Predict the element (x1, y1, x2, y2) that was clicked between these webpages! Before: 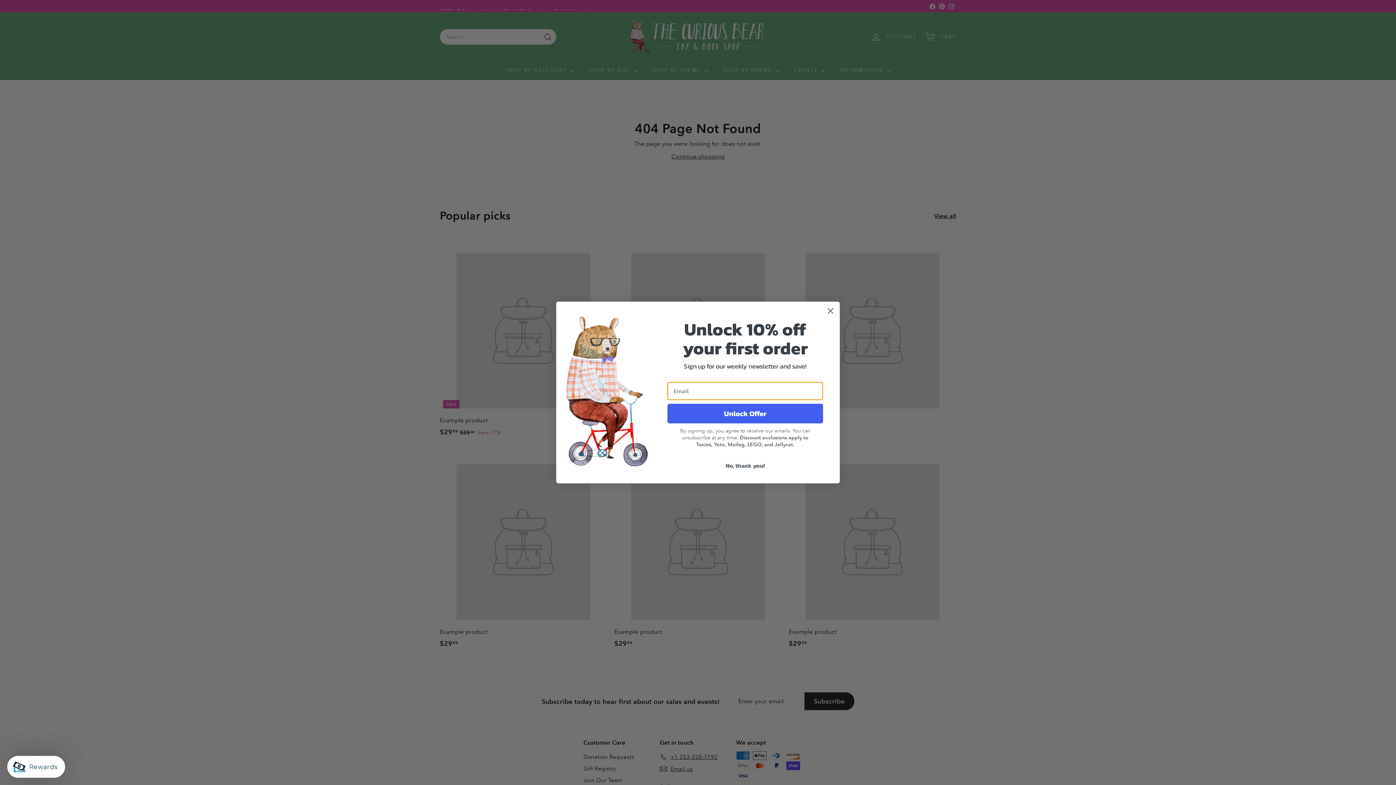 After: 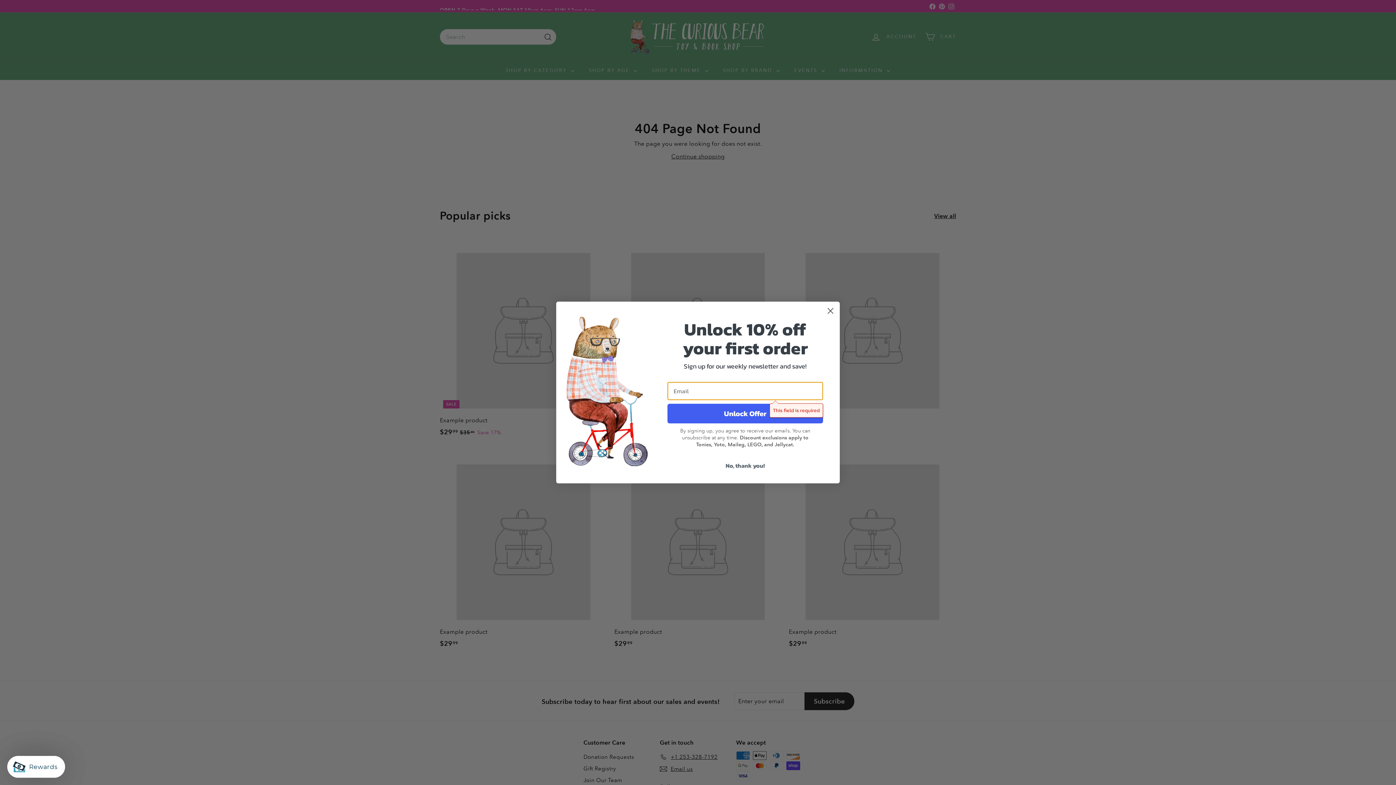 Action: label: Unlock Offer bbox: (667, 423, 823, 443)